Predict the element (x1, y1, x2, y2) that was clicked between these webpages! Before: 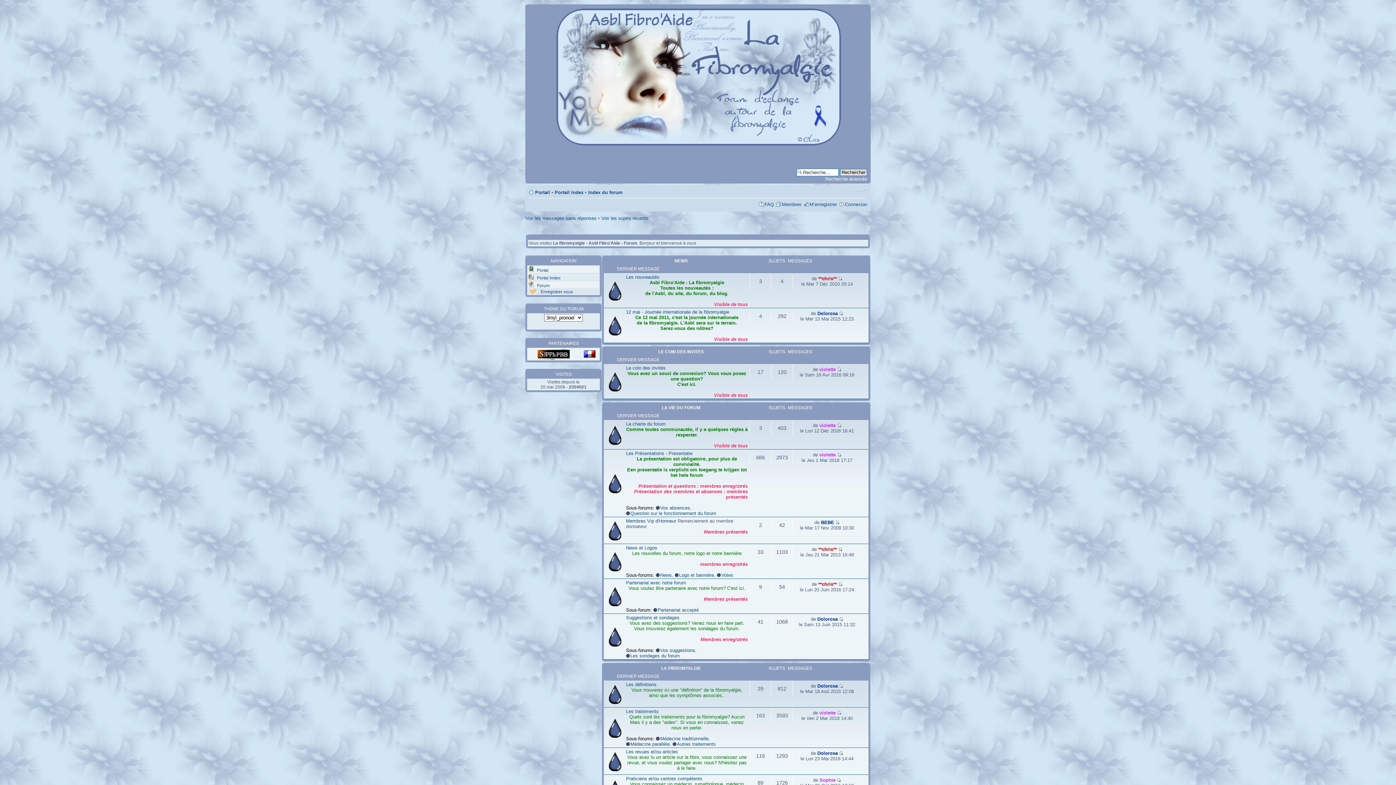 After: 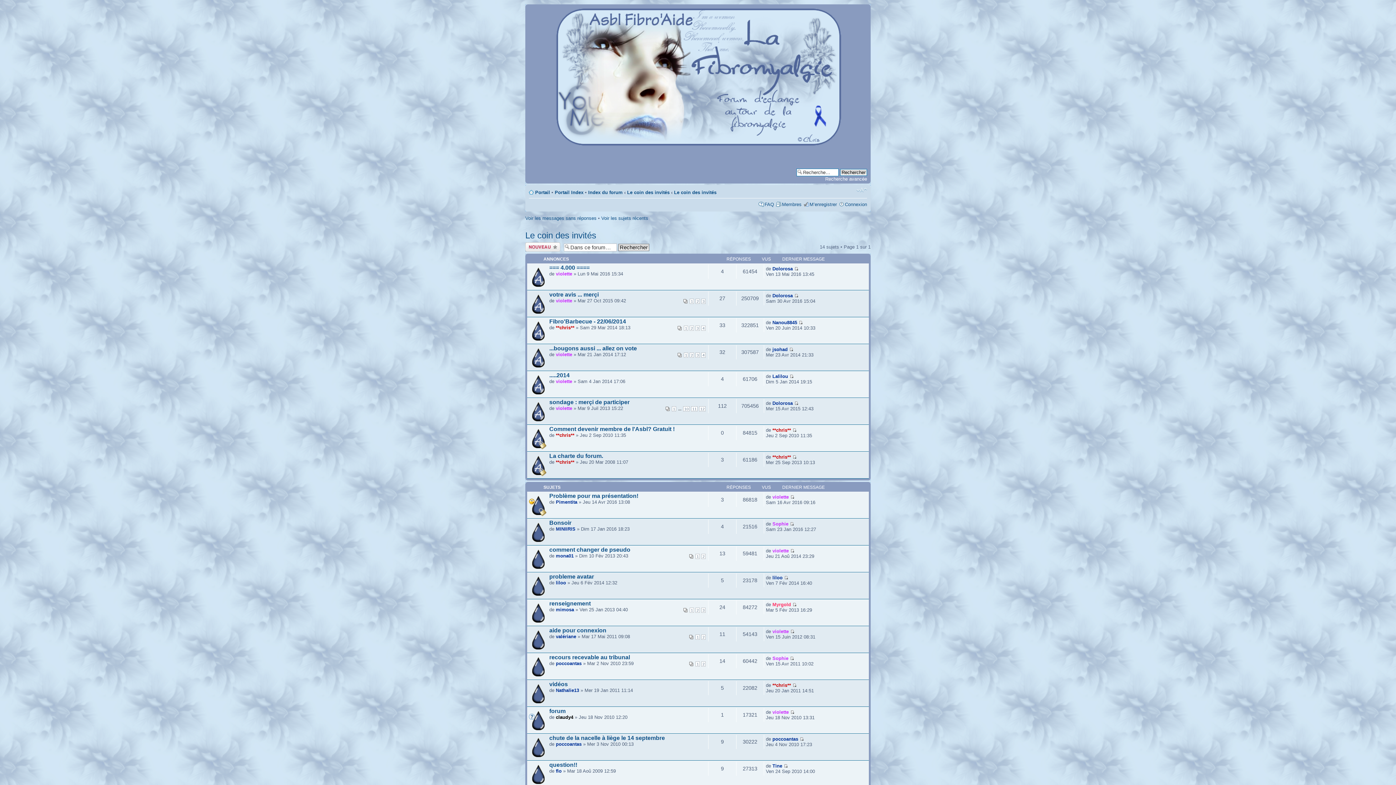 Action: bbox: (626, 365, 665, 370) label: Le coin des invités